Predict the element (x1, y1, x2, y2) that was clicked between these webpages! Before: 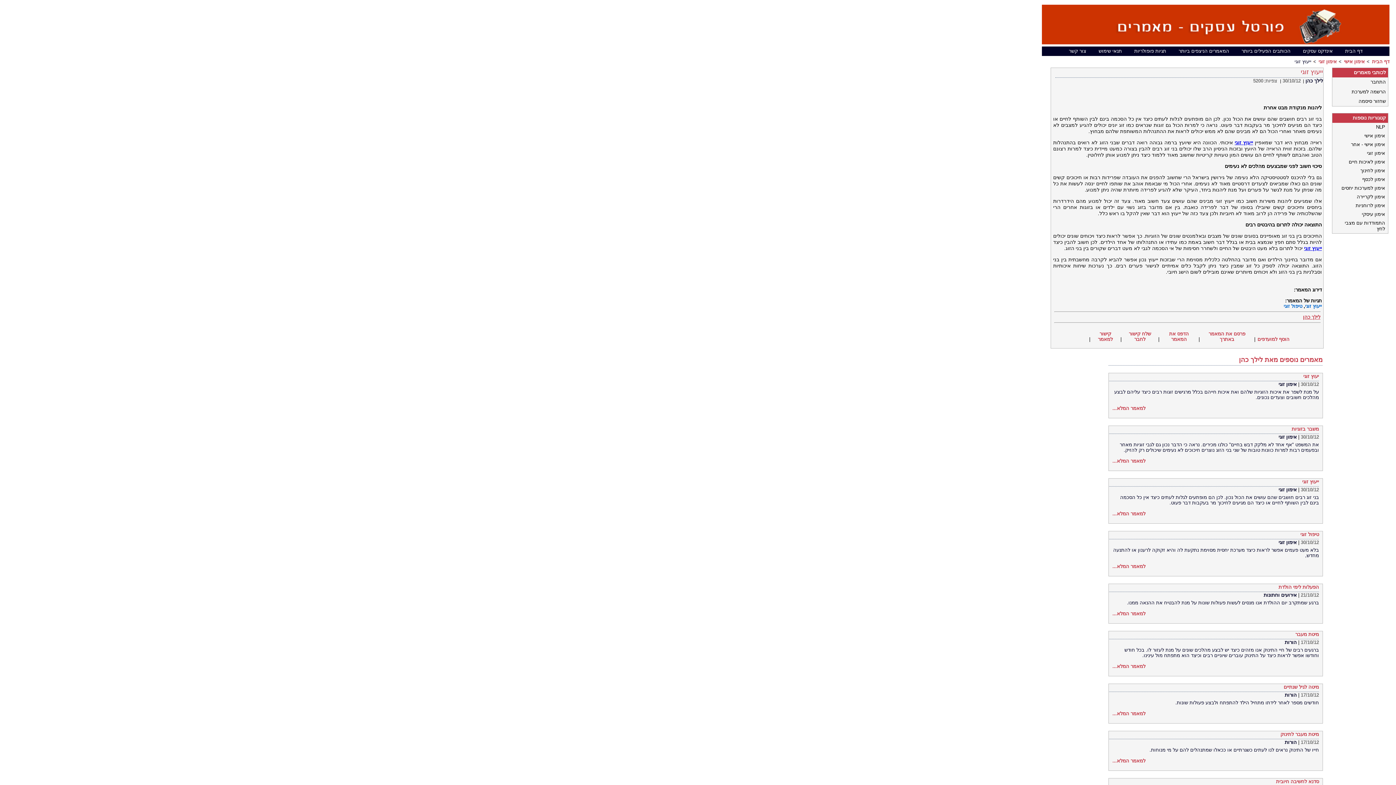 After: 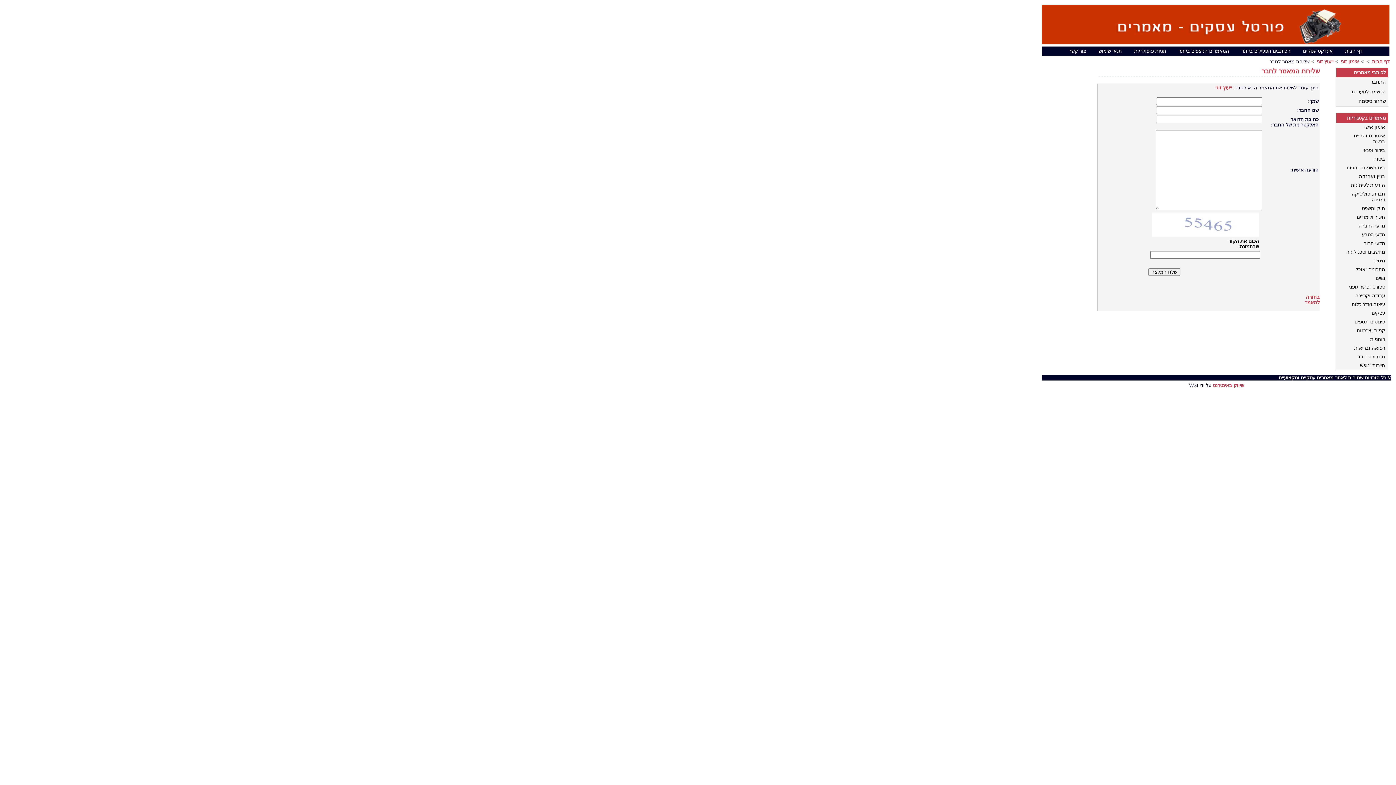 Action: label: שלח קישור לחבר bbox: (1123, 331, 1157, 342)